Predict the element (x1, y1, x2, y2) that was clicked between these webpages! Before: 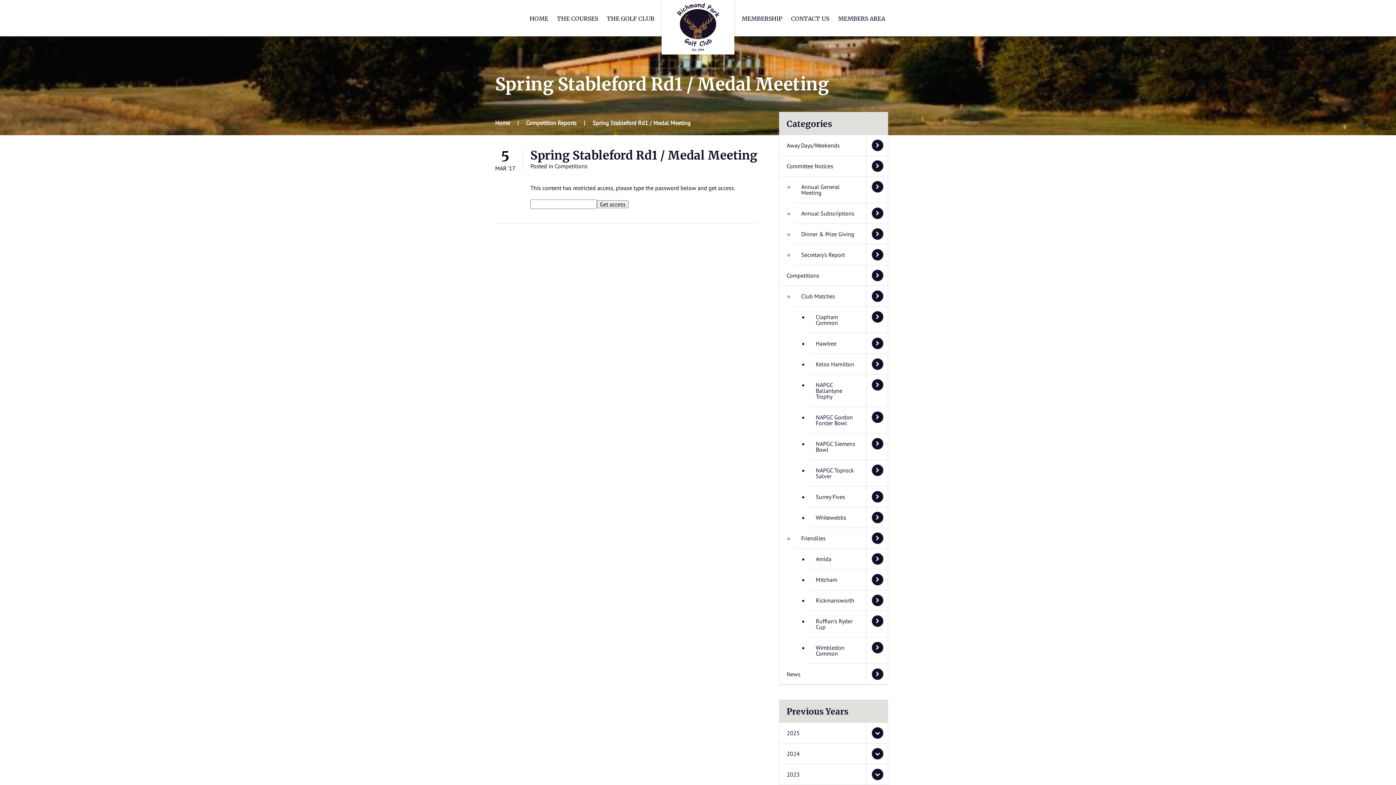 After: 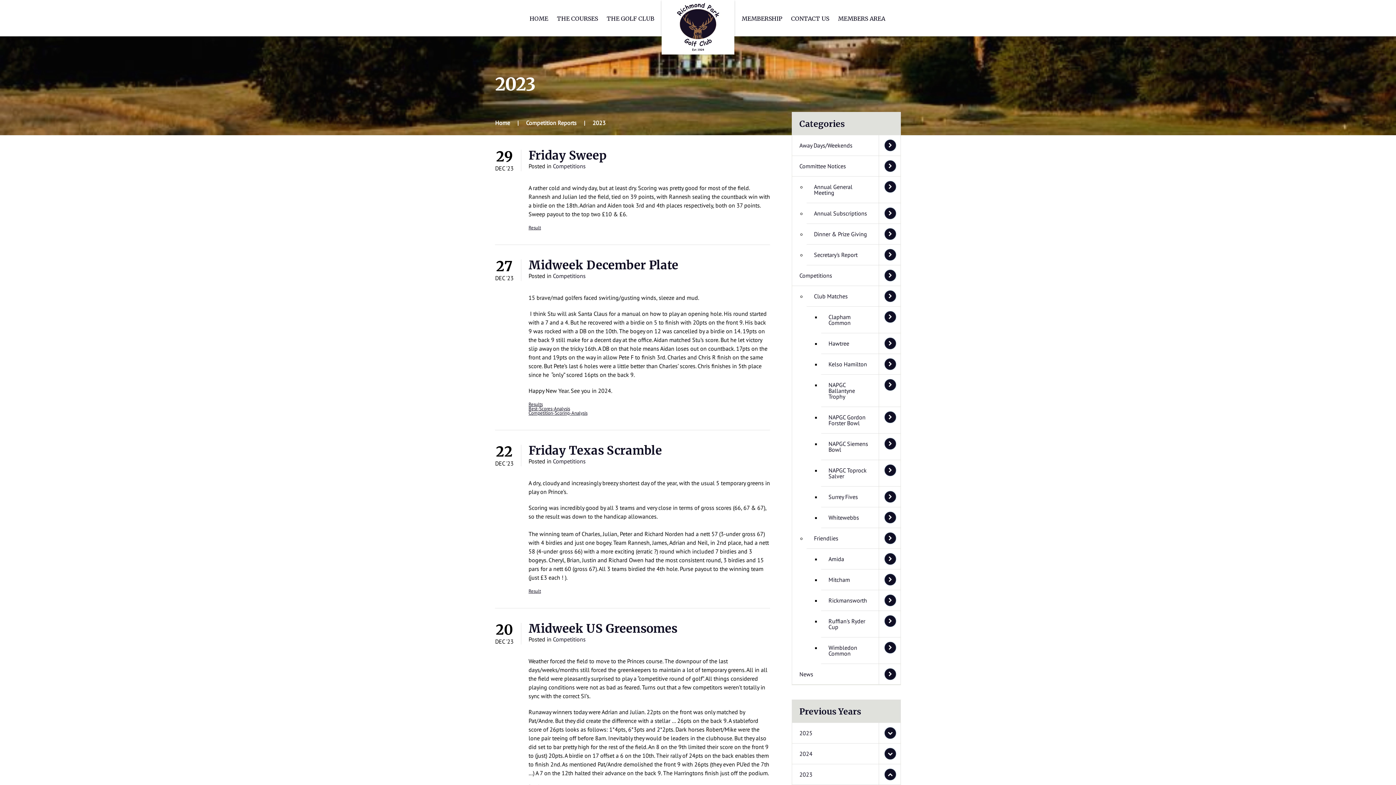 Action: bbox: (779, 764, 888, 785) label: 2023